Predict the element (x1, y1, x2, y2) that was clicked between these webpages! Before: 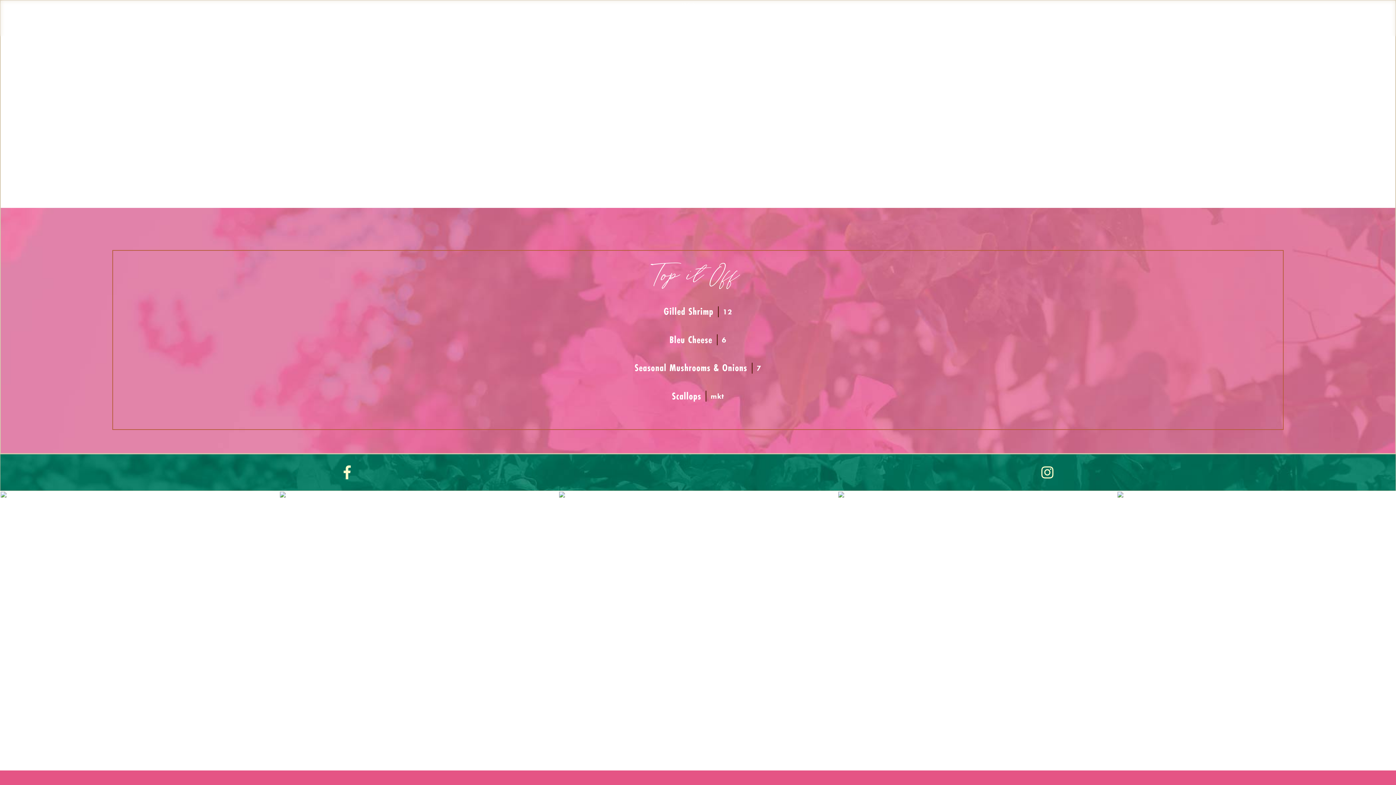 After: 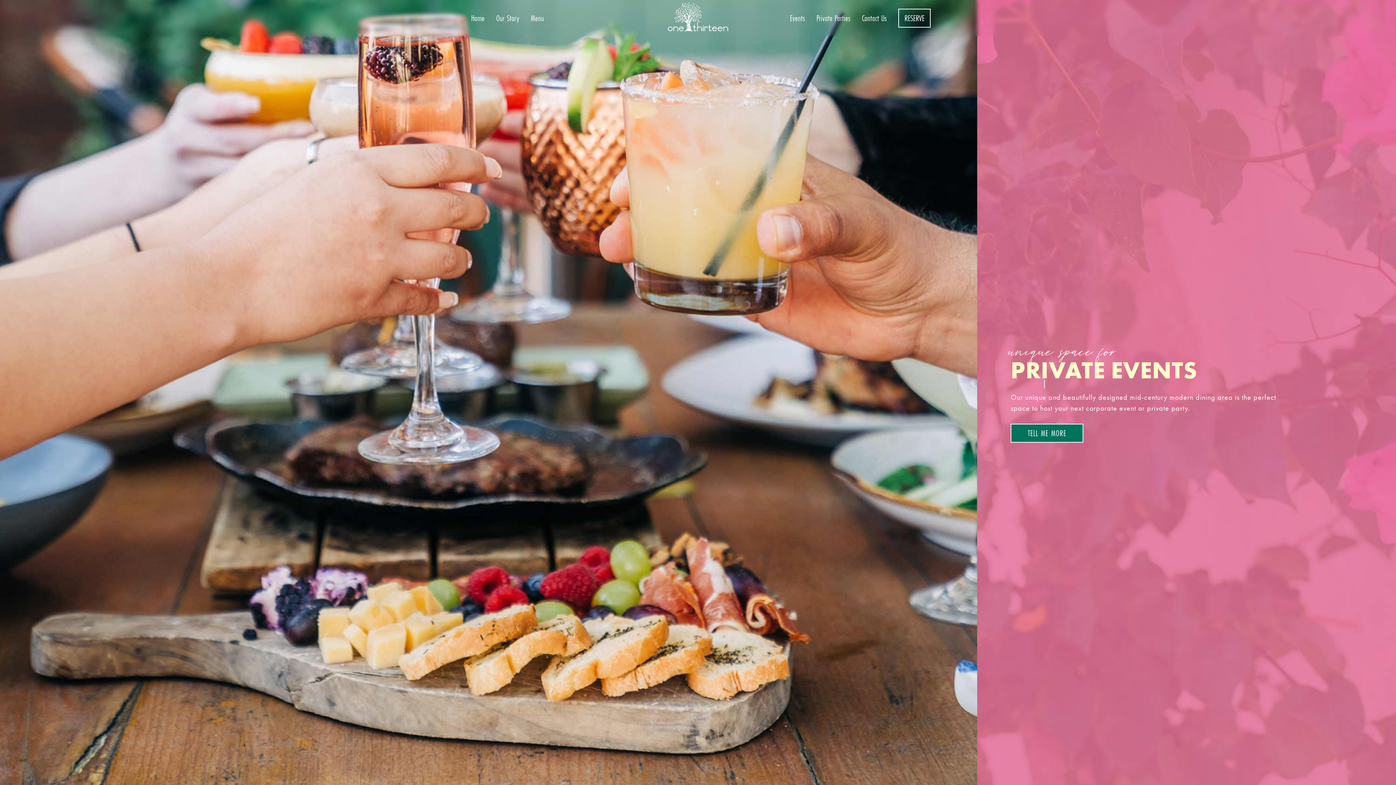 Action: label: Private Parties bbox: (810, 9, 856, 26)